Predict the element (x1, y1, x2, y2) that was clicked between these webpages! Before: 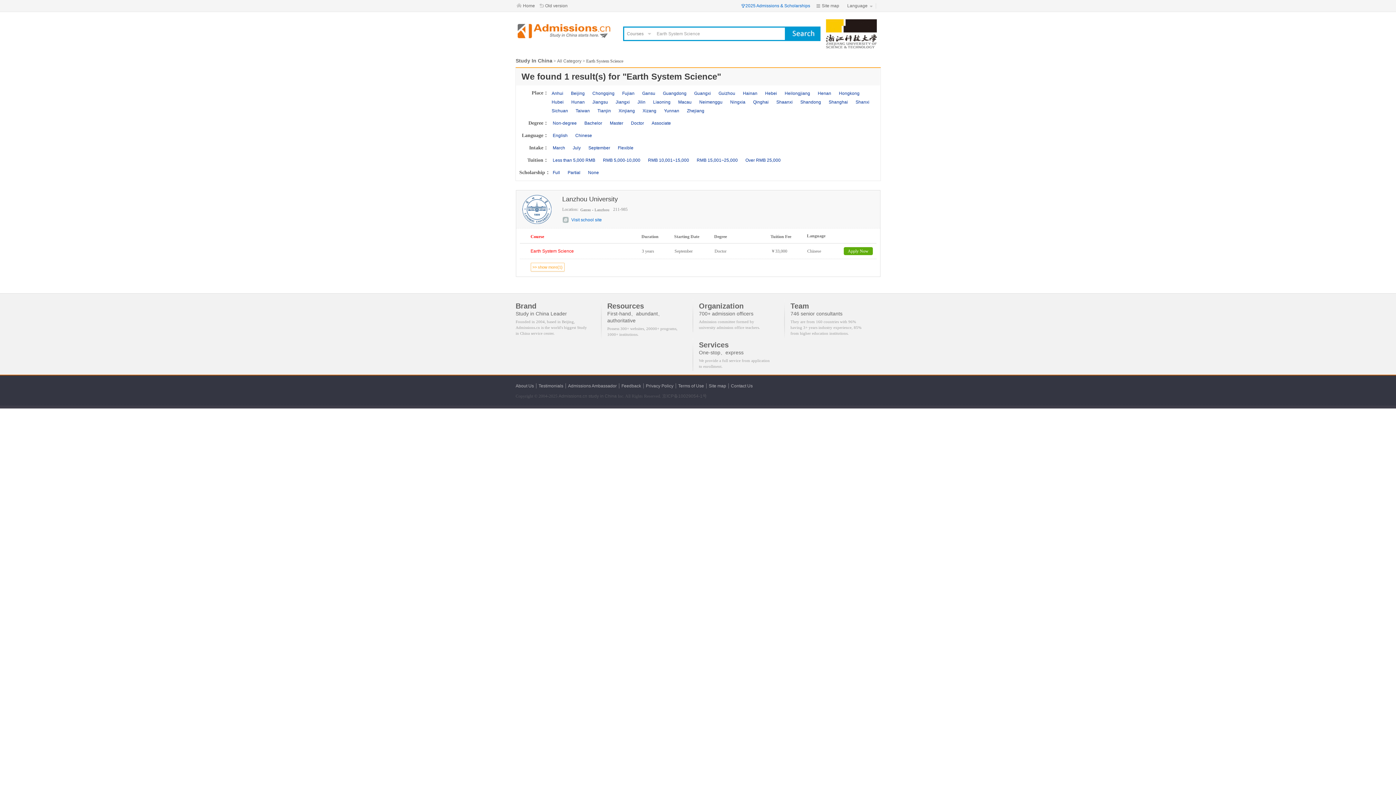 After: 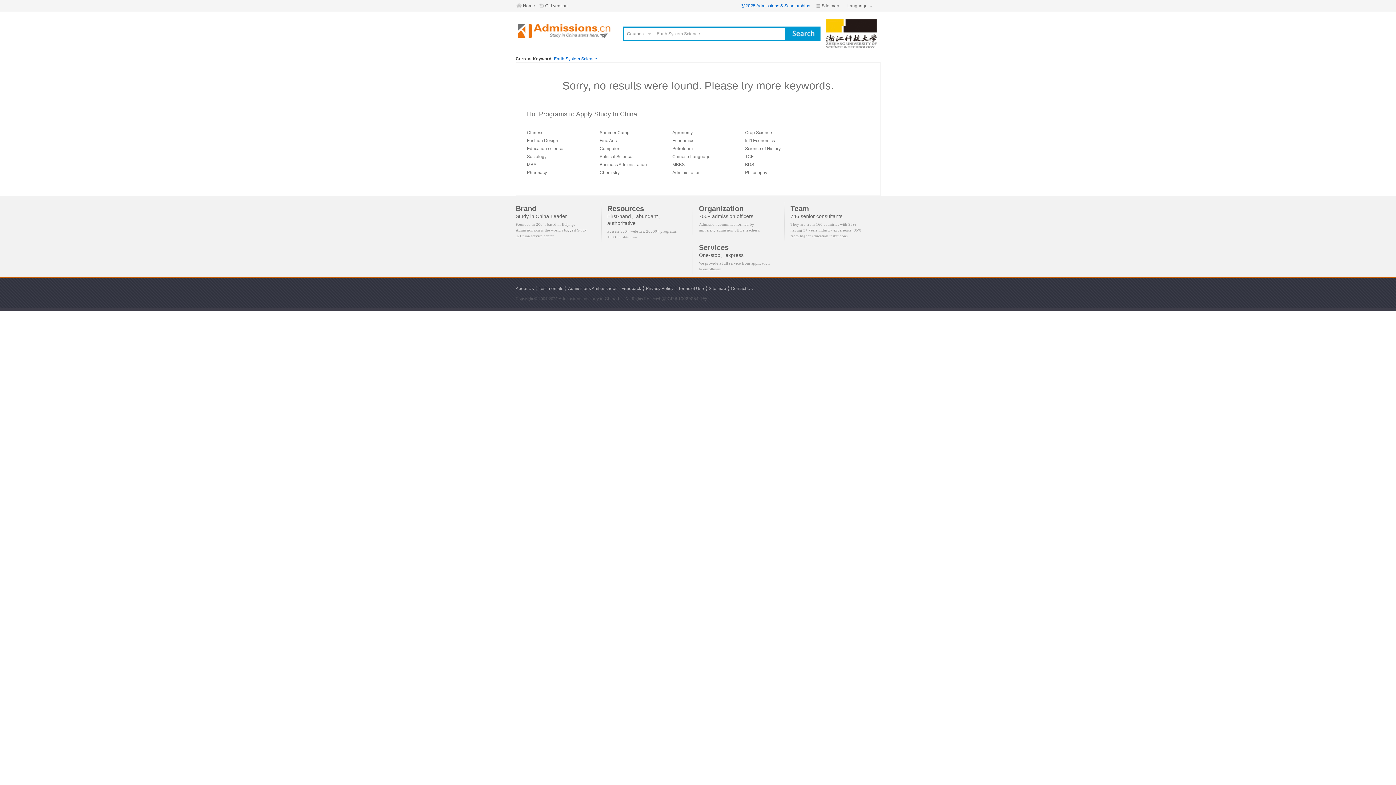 Action: label: Bachelor bbox: (581, 118, 605, 127)